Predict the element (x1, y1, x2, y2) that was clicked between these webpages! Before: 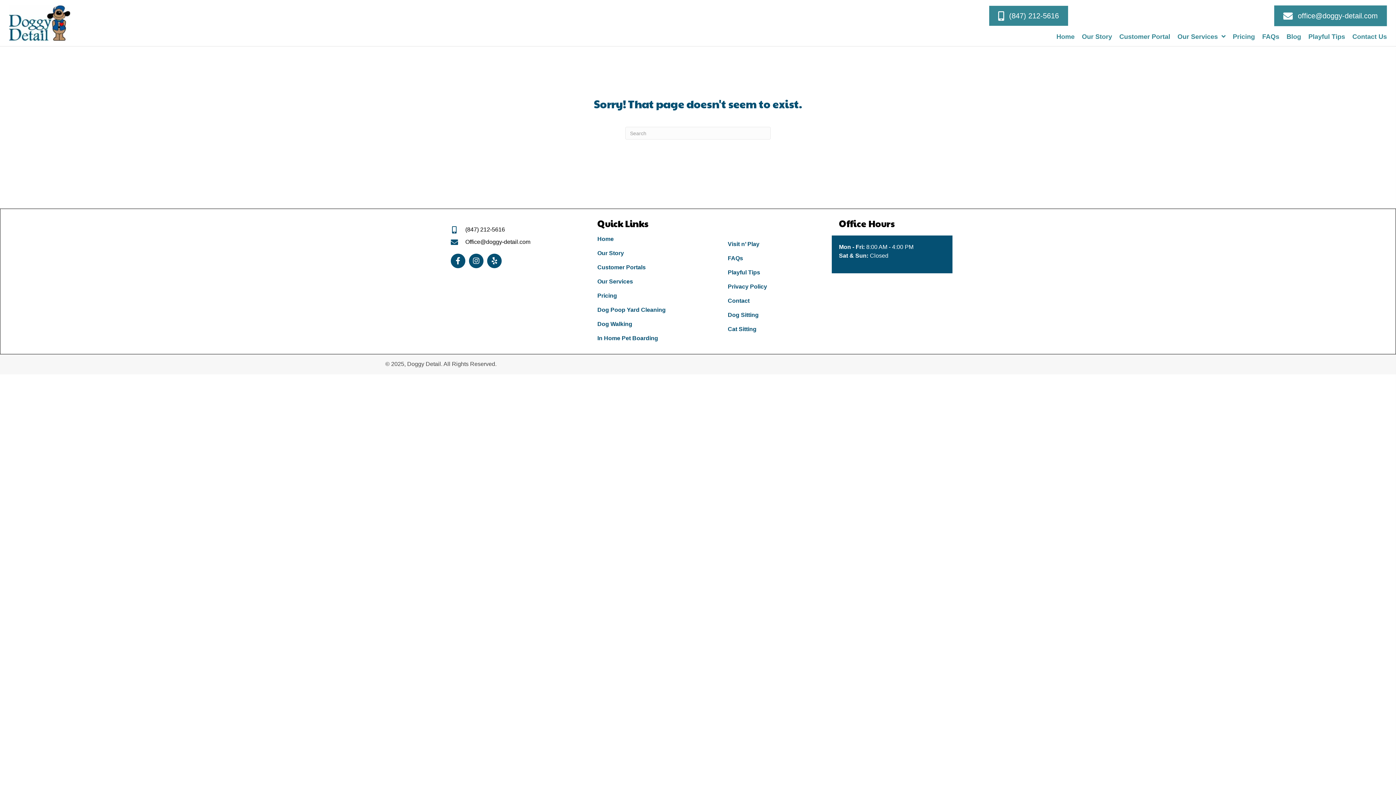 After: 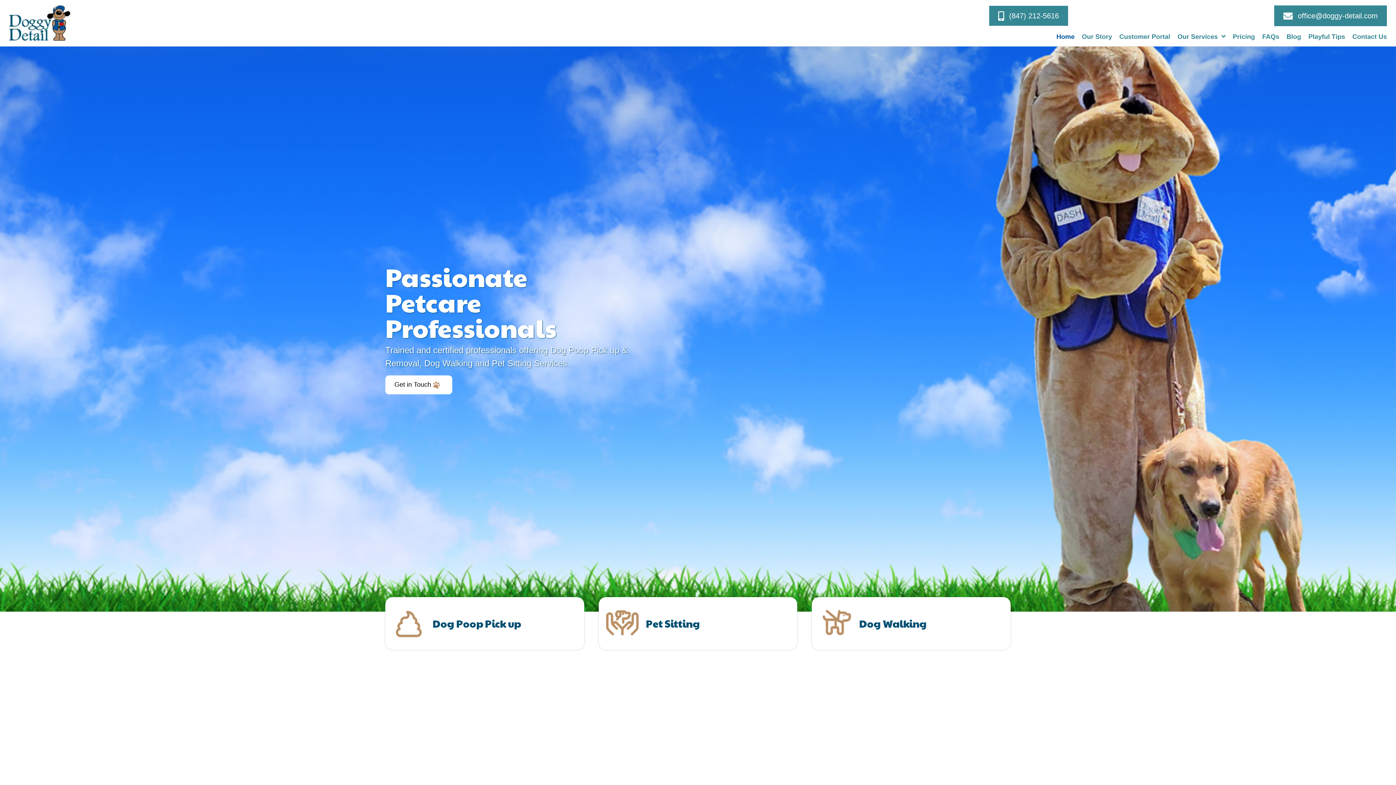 Action: bbox: (9, 5, 70, 40)